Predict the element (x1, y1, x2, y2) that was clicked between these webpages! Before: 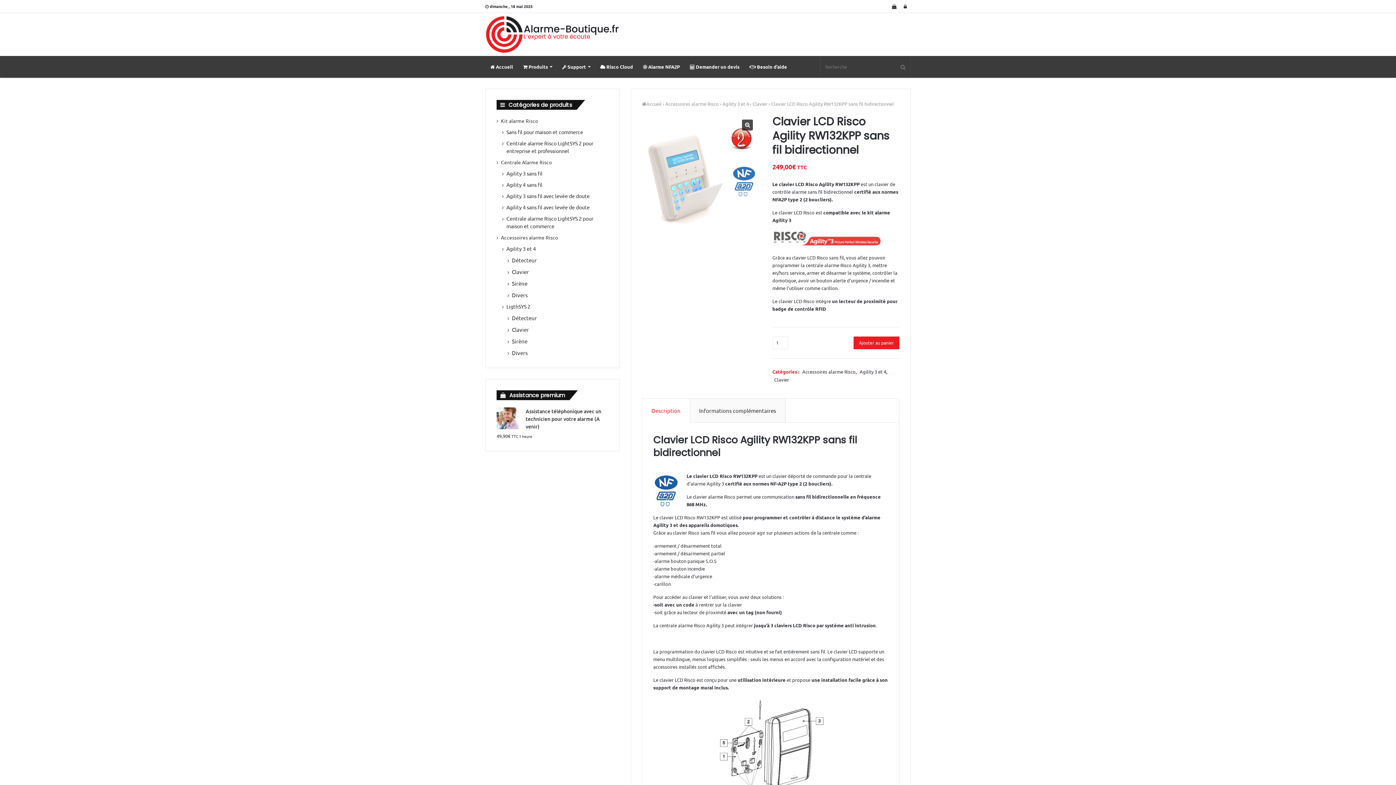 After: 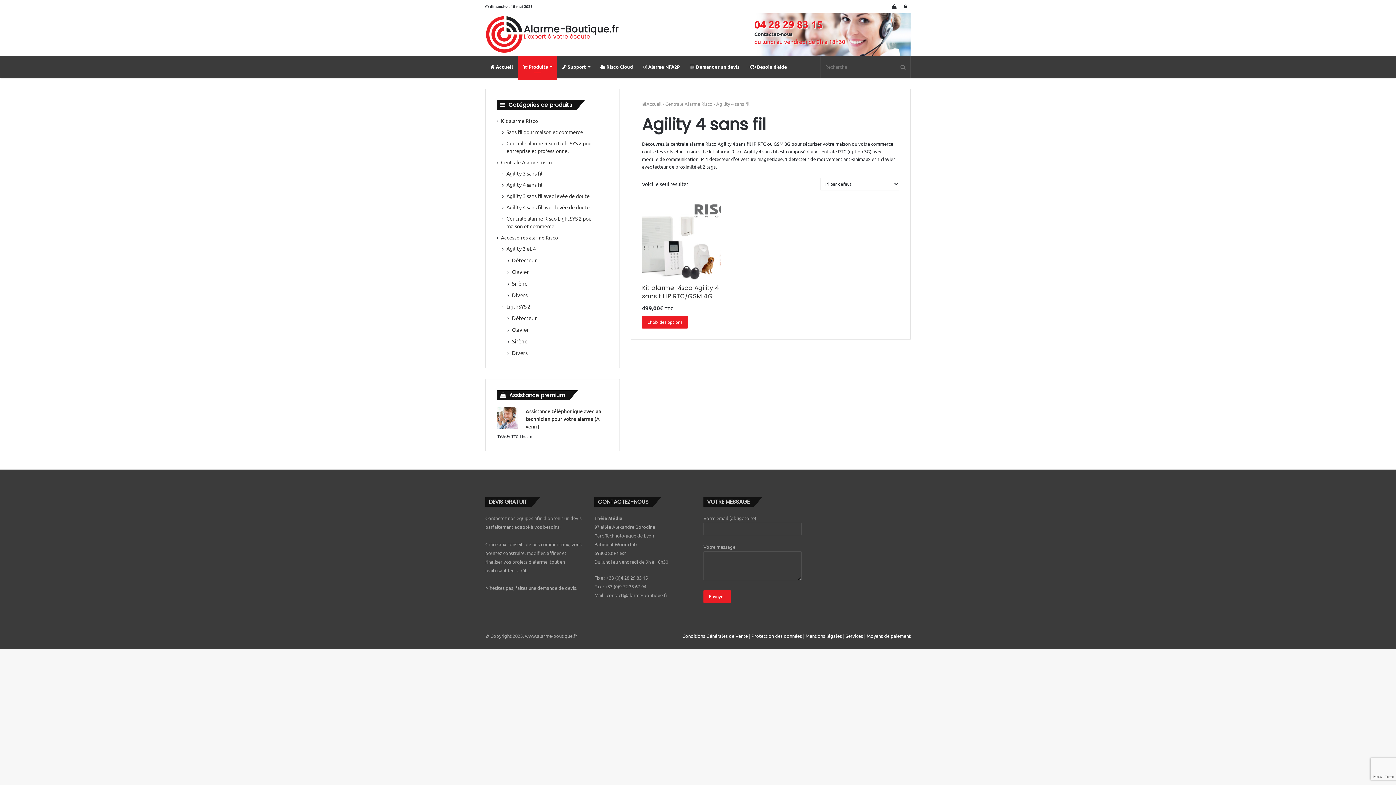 Action: bbox: (506, 170, 542, 176) label: Agility 3 sans fil